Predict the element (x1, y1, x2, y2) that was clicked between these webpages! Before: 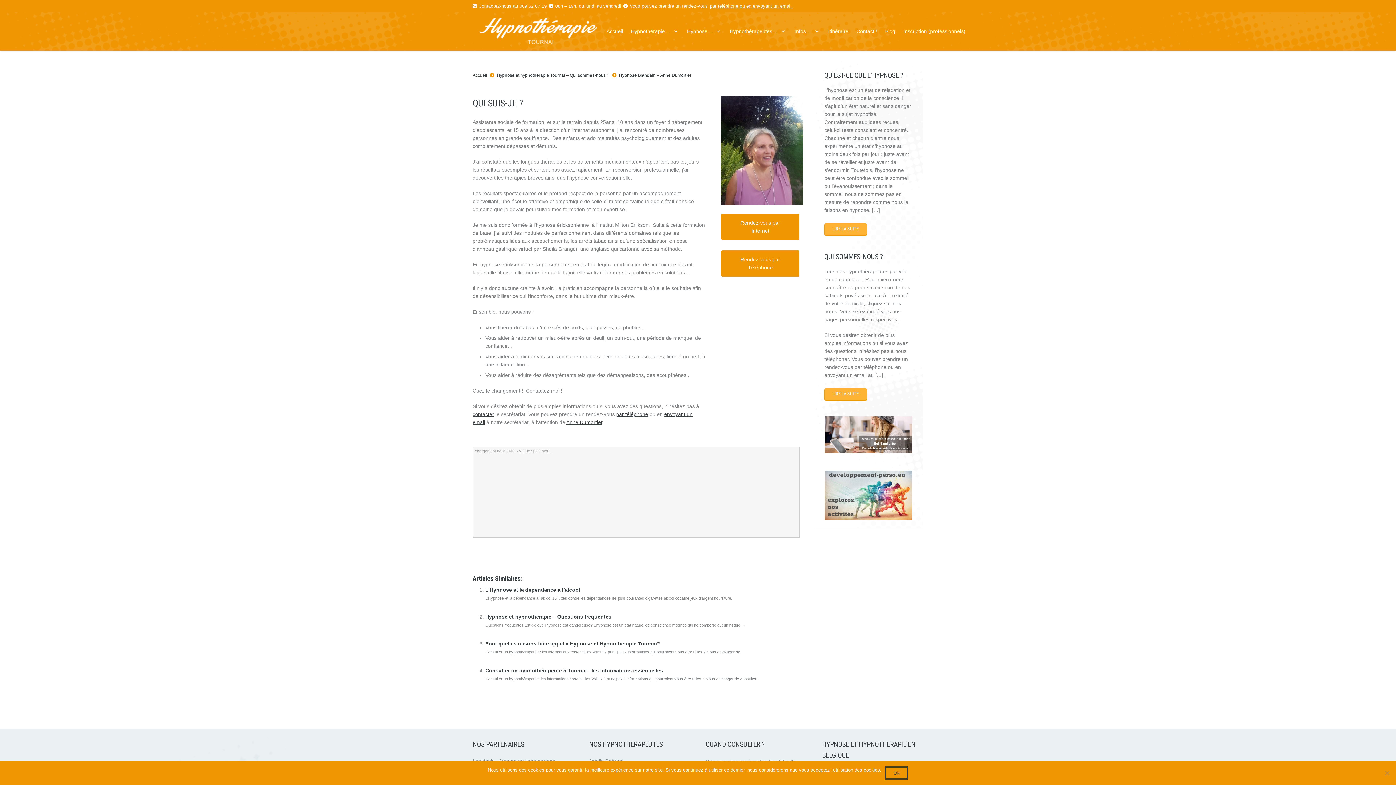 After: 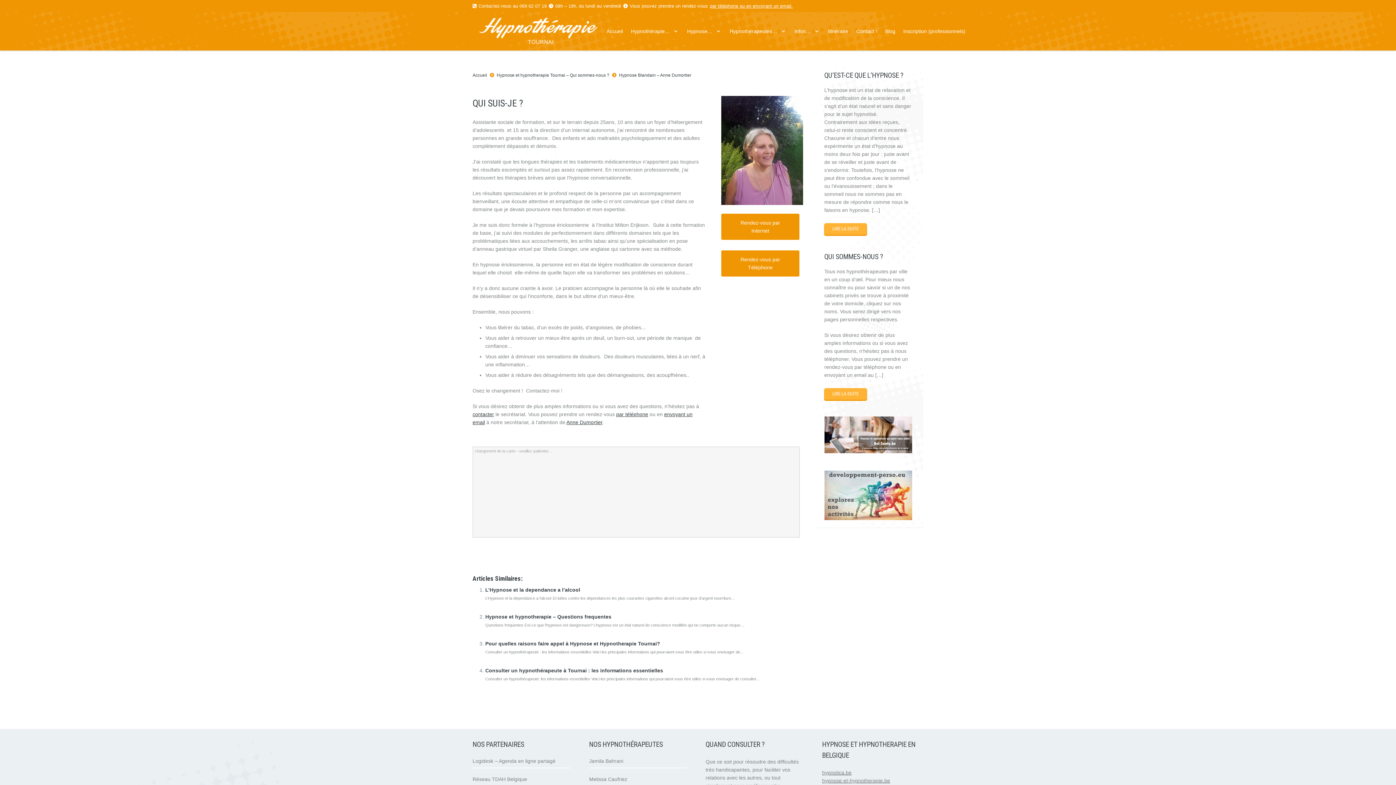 Action: bbox: (885, 766, 908, 780) label: Ok